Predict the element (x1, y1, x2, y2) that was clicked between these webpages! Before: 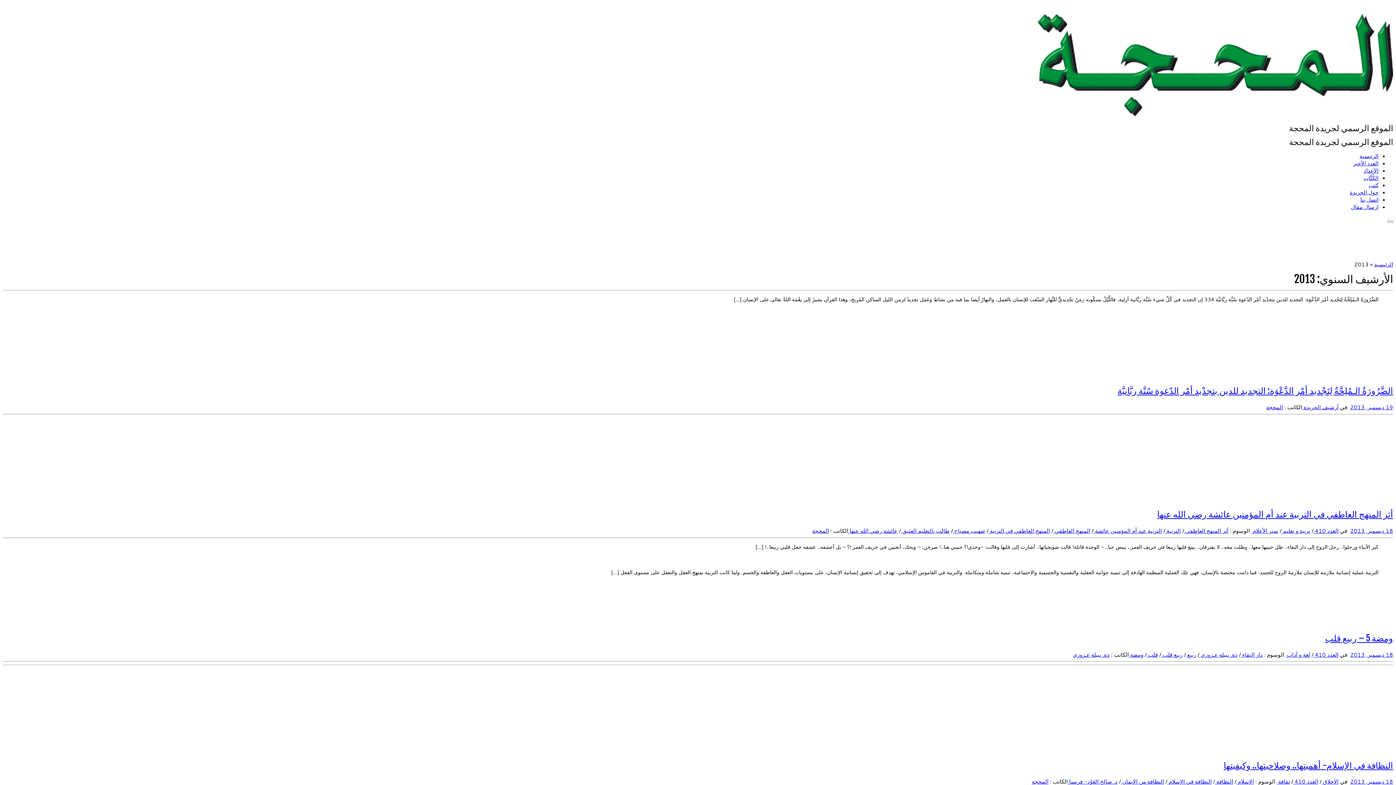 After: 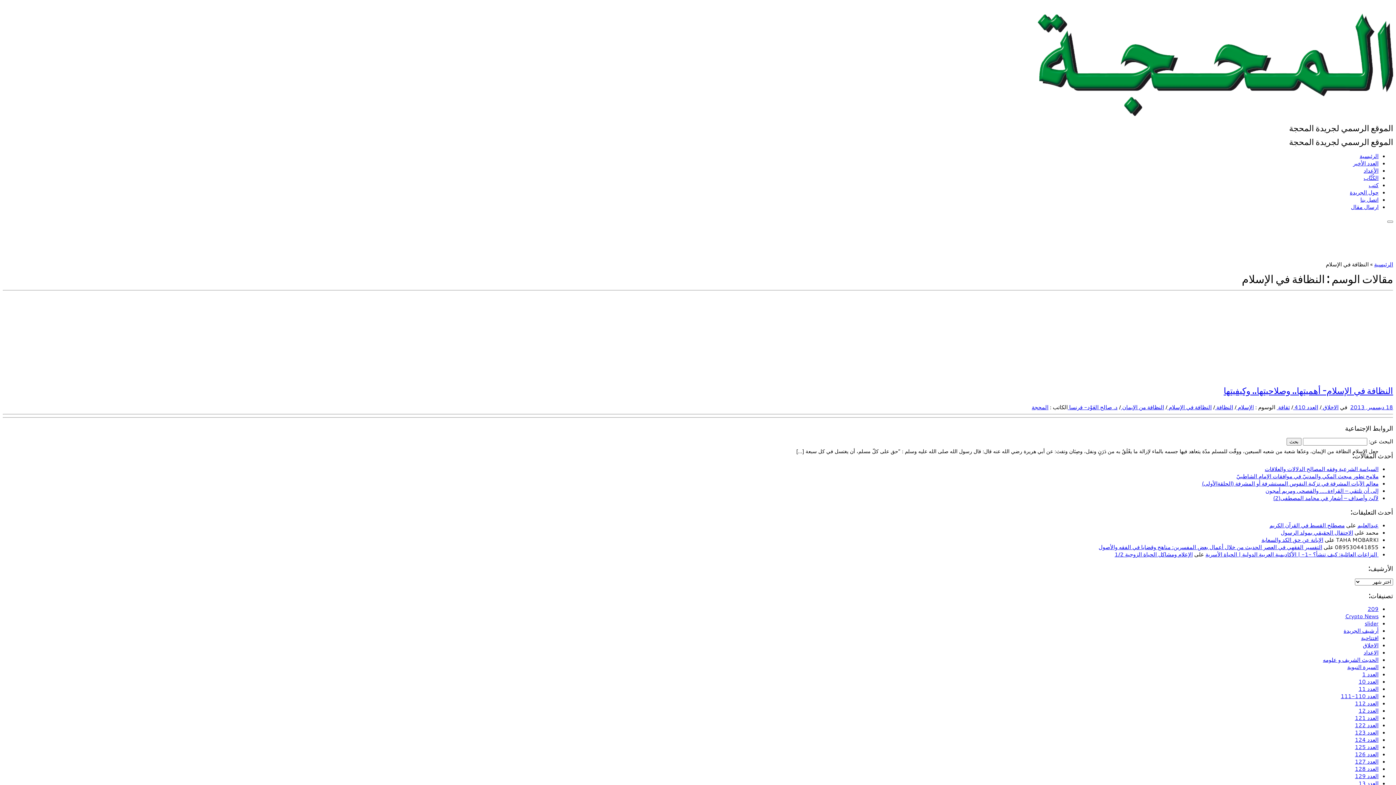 Action: bbox: (1167, 778, 1212, 785) label: النظافة في الإسلام 